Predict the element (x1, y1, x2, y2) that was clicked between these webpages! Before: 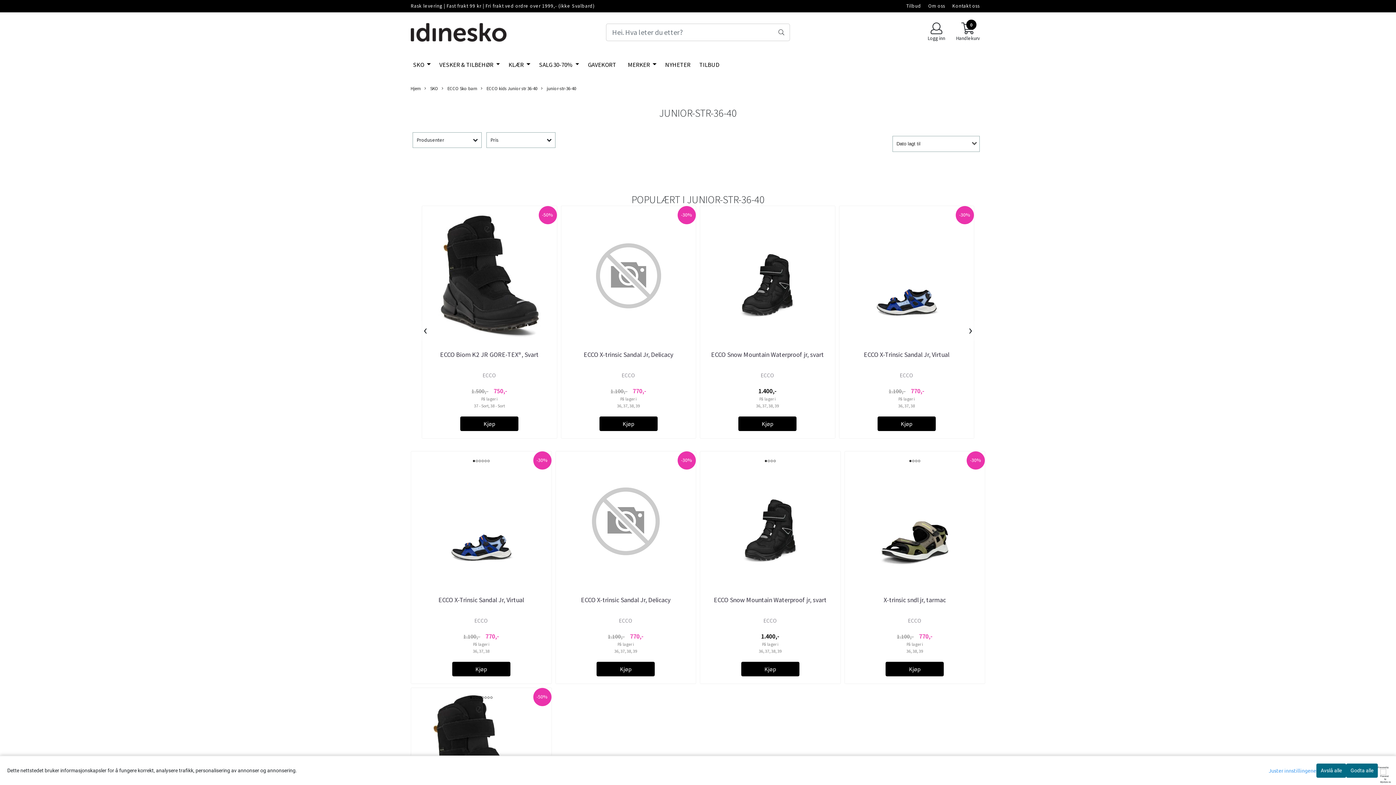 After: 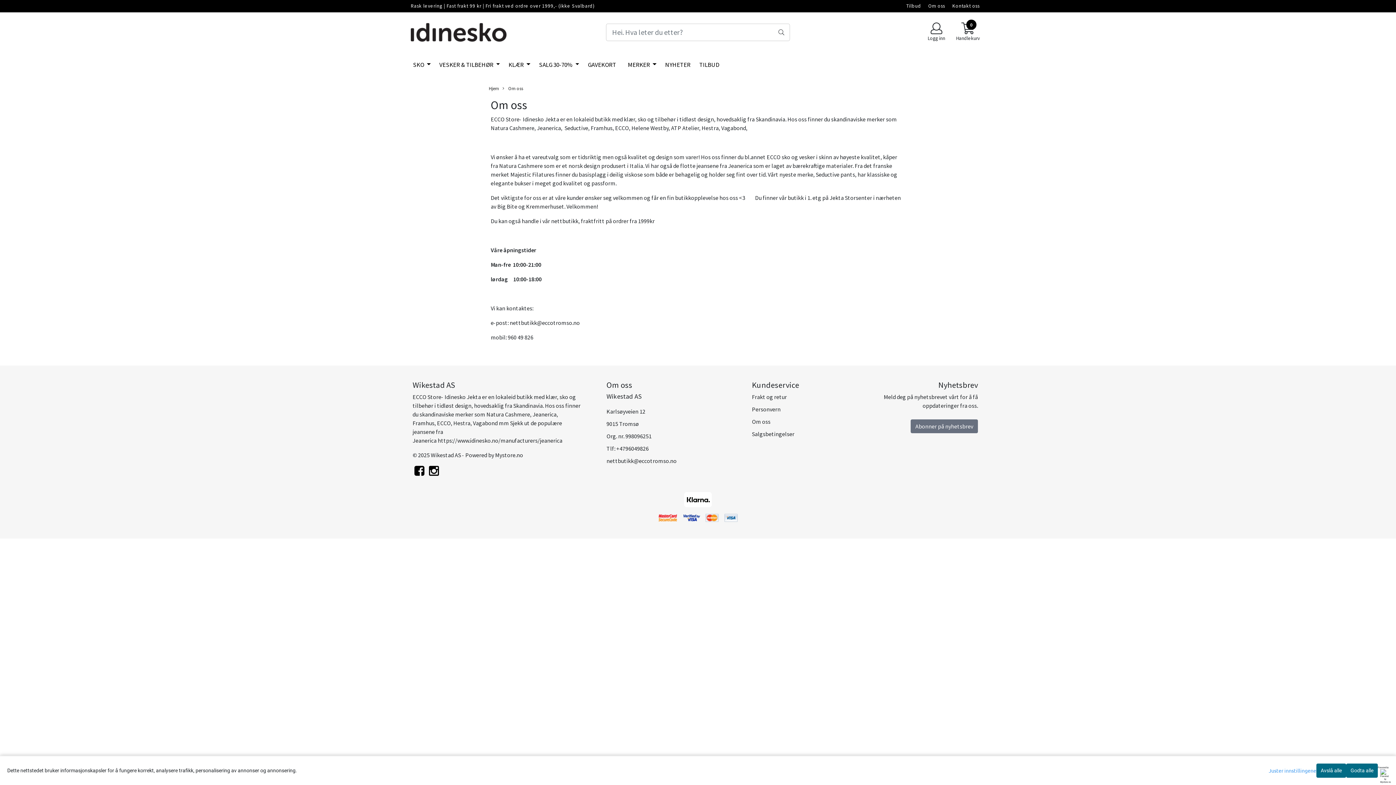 Action: label: Om oss bbox: (928, 2, 945, 9)